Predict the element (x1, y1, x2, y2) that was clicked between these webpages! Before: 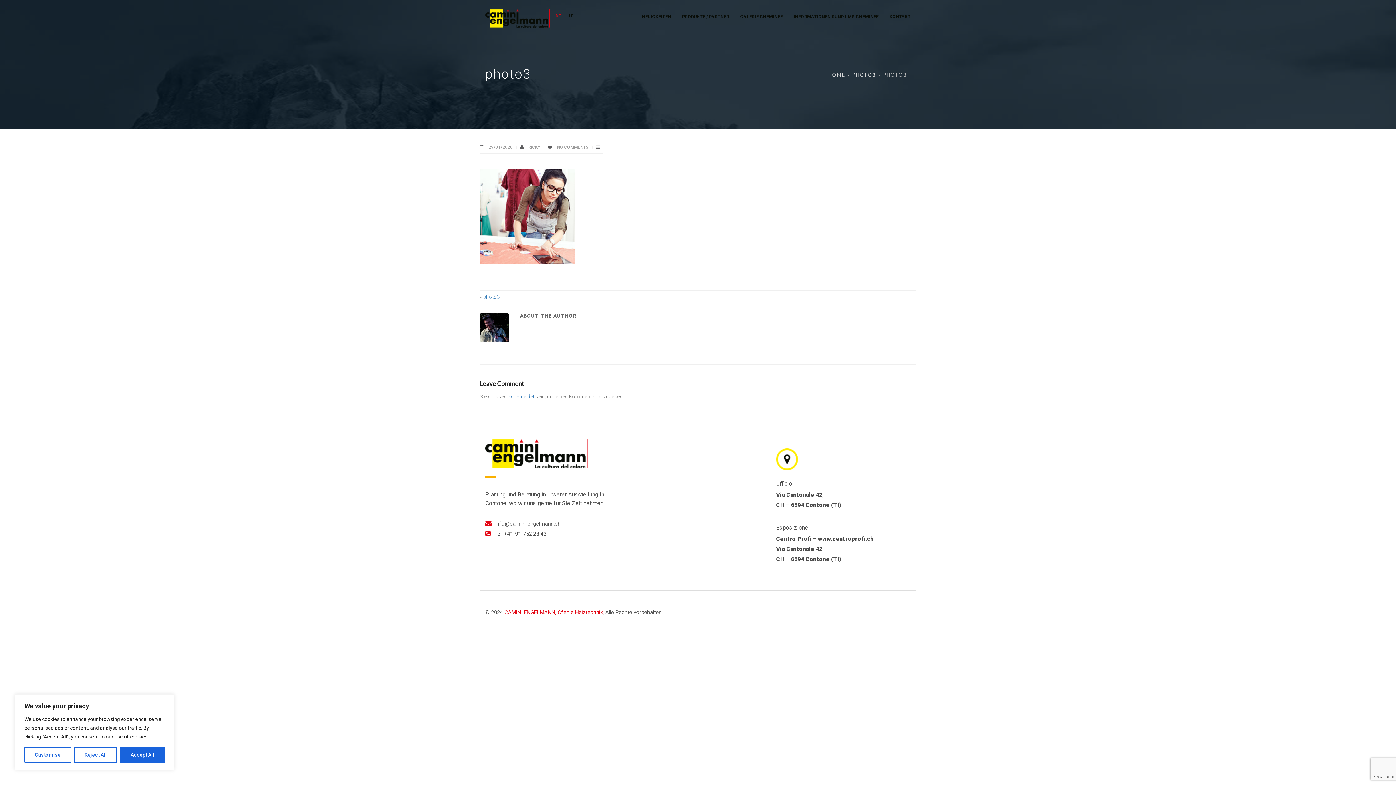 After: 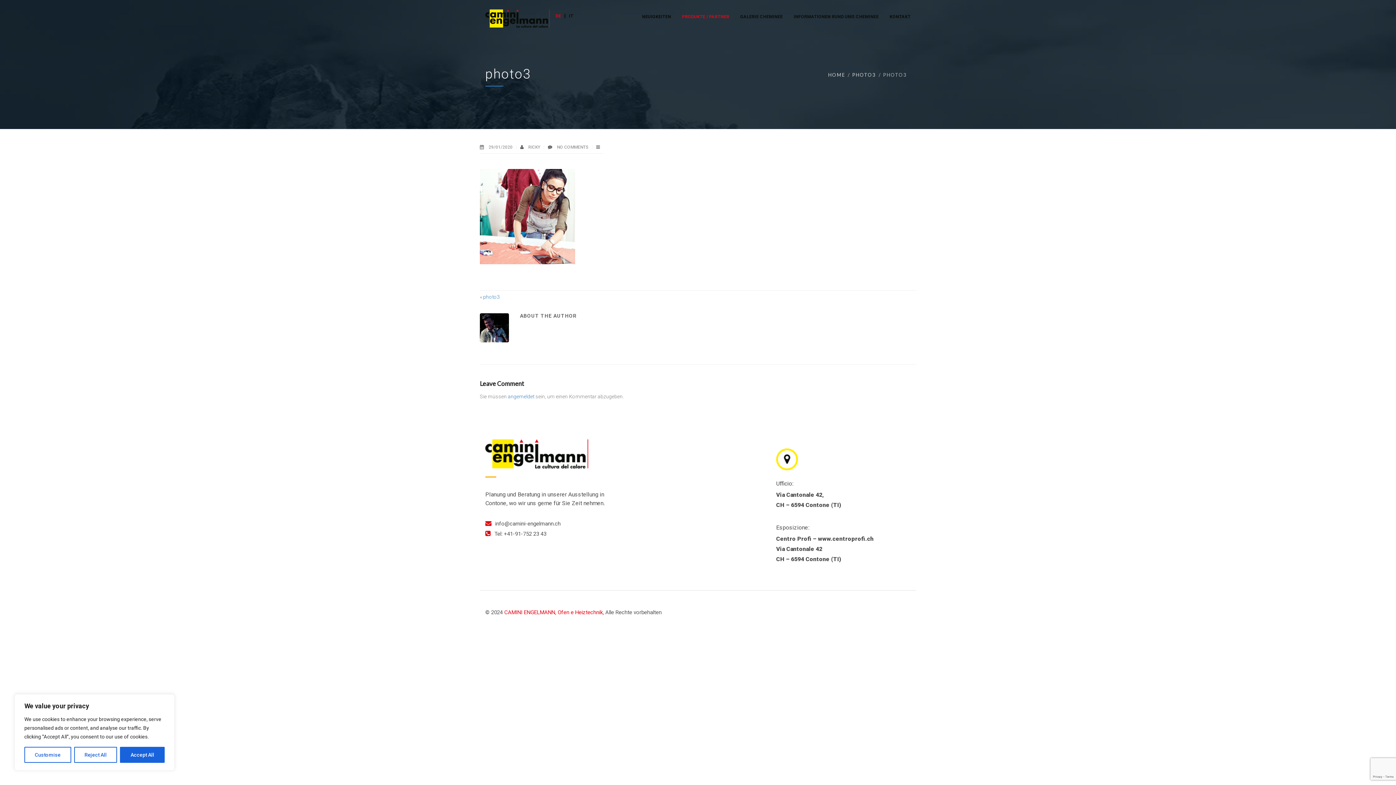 Action: label: PRODUKTE / PARTNER bbox: (682, 9, 729, 24)